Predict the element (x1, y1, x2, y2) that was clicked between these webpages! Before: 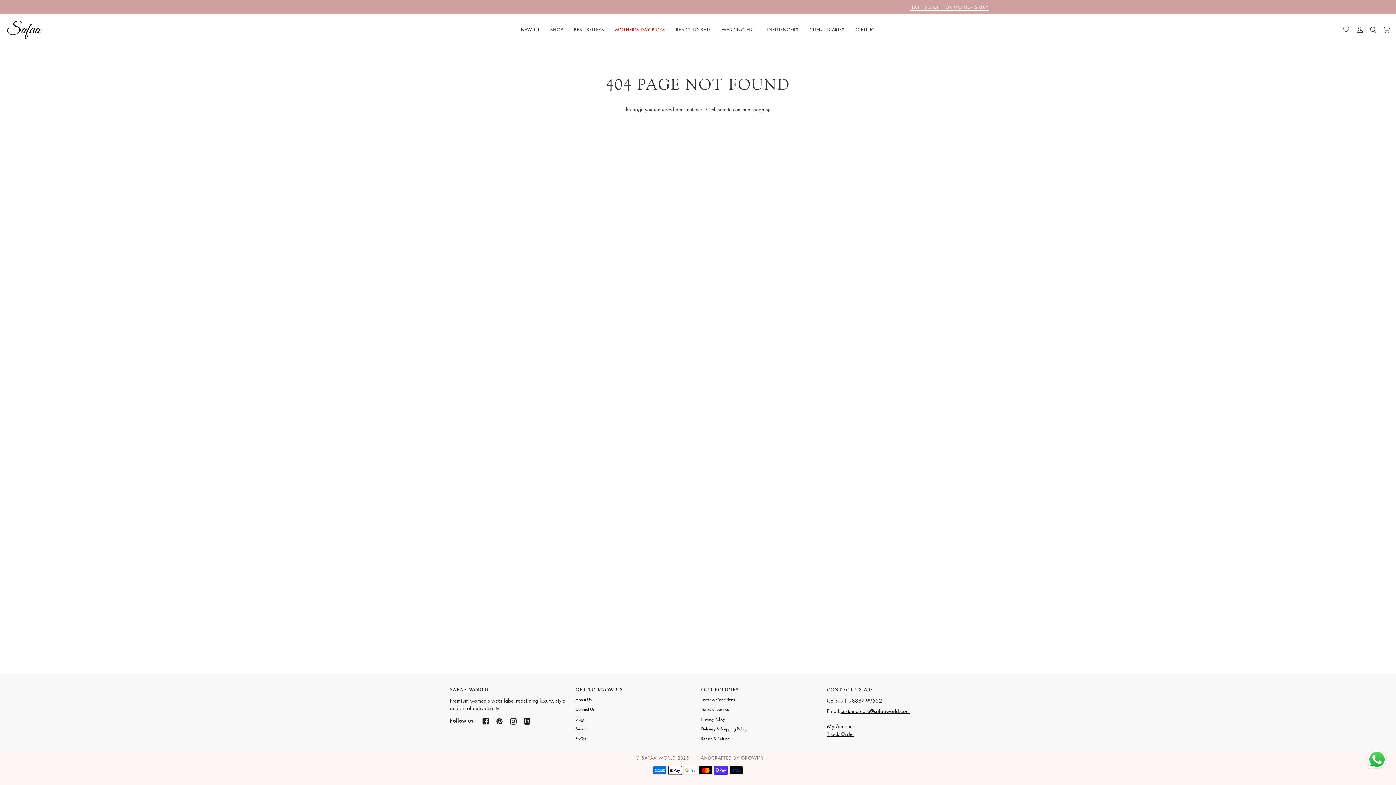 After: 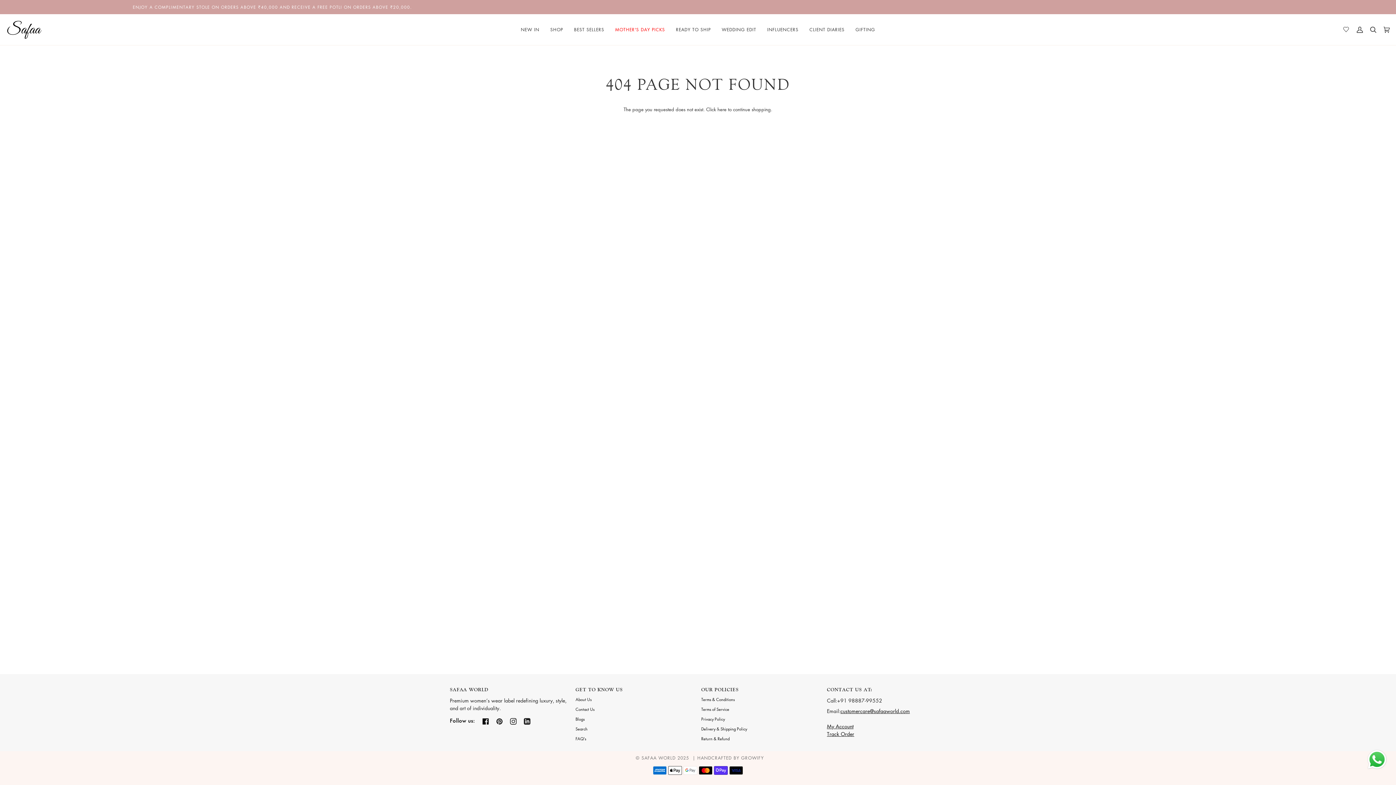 Action: bbox: (482, 718, 488, 725) label:  
Facebook